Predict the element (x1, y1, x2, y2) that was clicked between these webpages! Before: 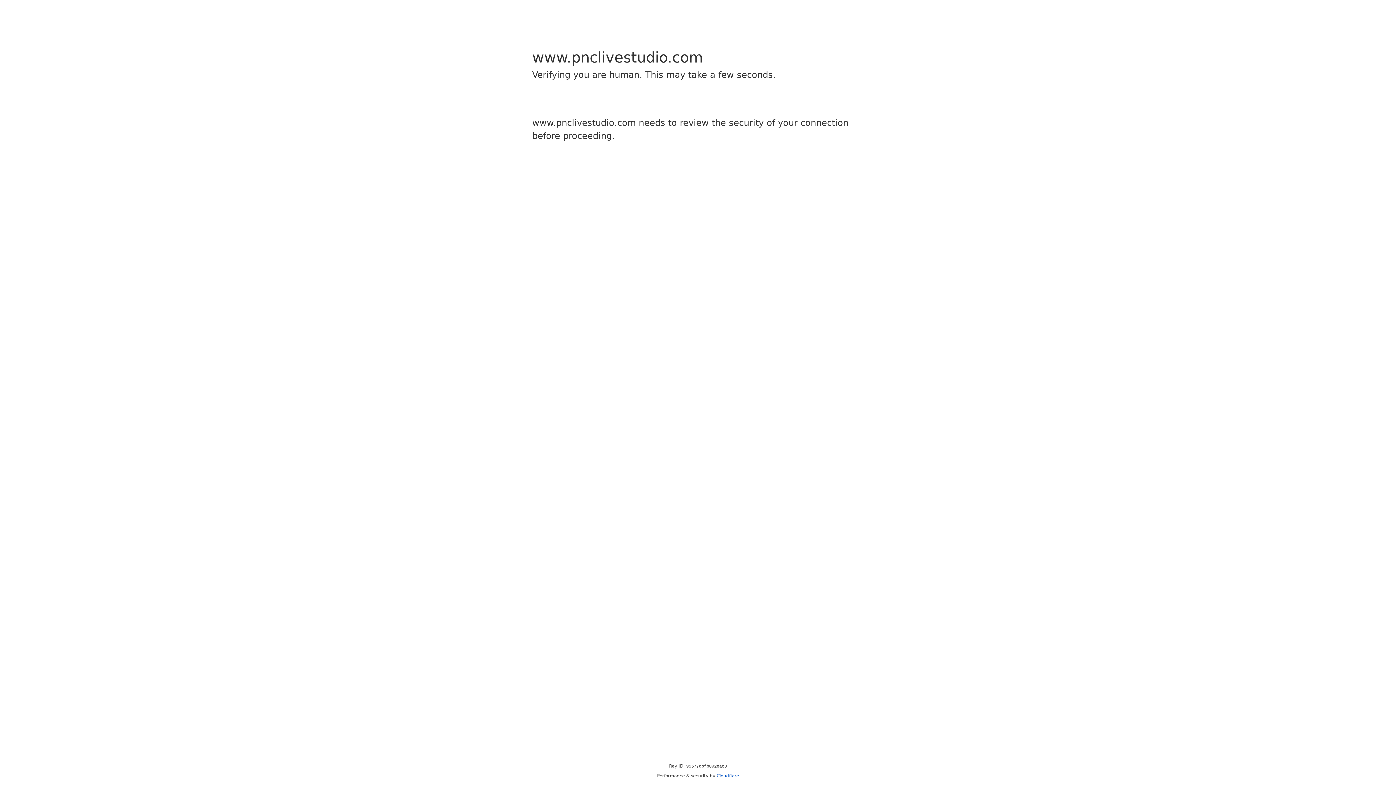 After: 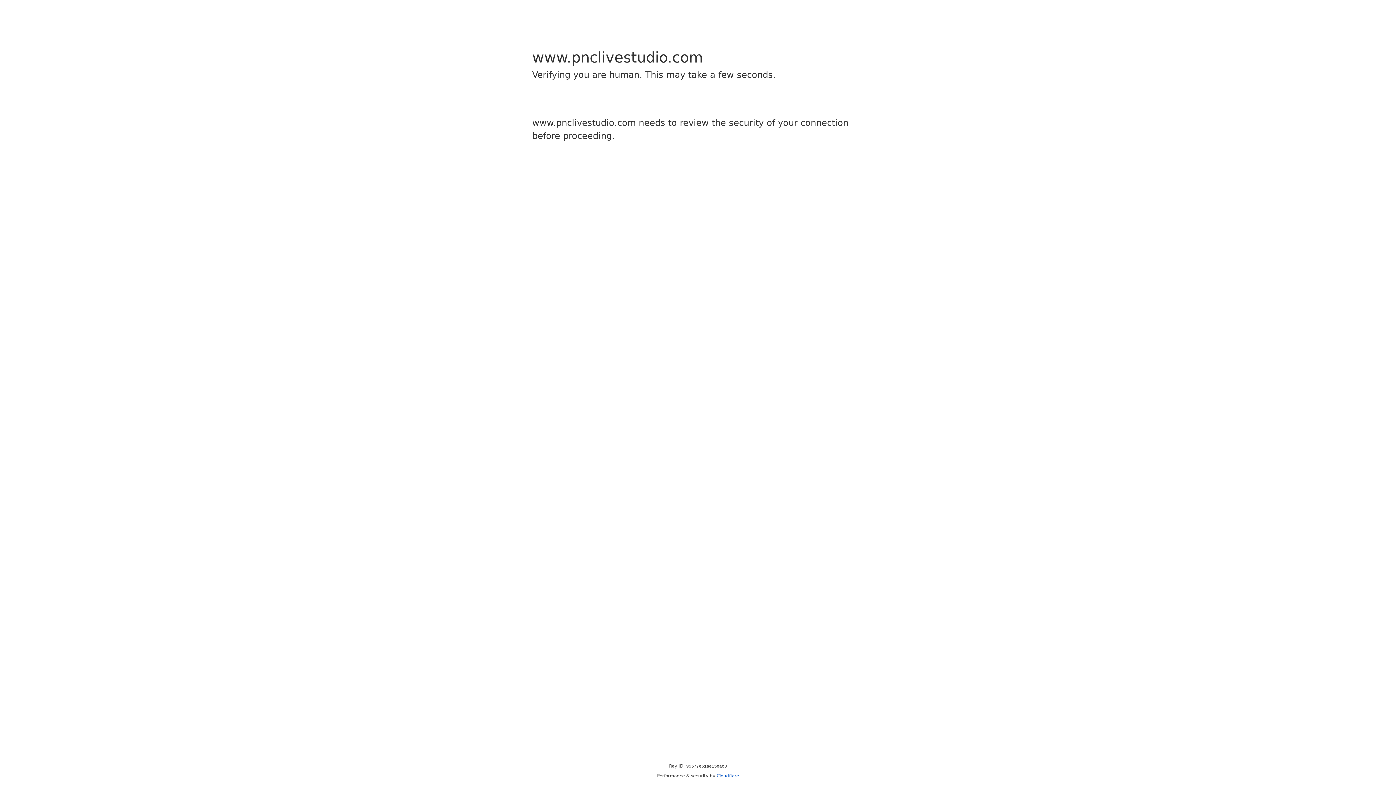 Action: bbox: (716, 773, 739, 778) label: Cloudflare